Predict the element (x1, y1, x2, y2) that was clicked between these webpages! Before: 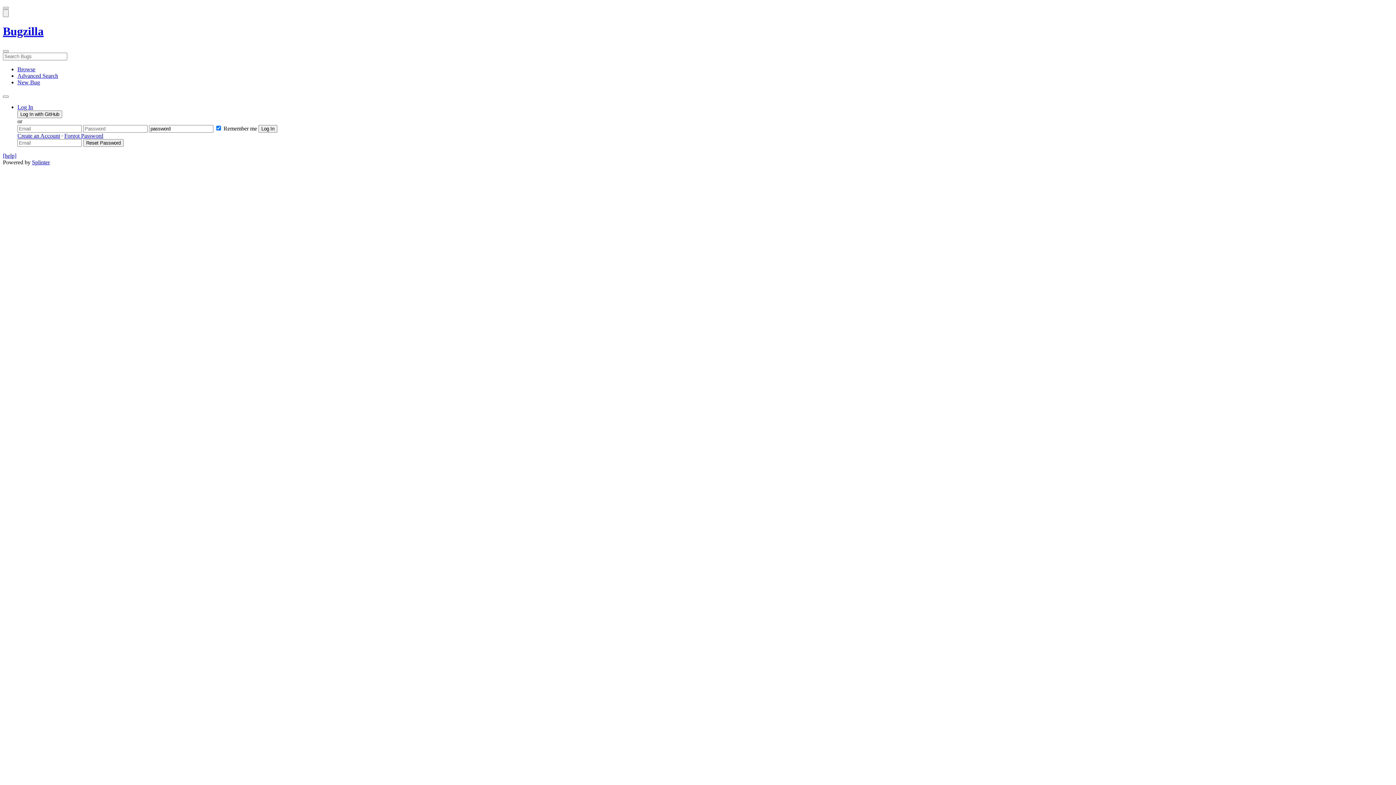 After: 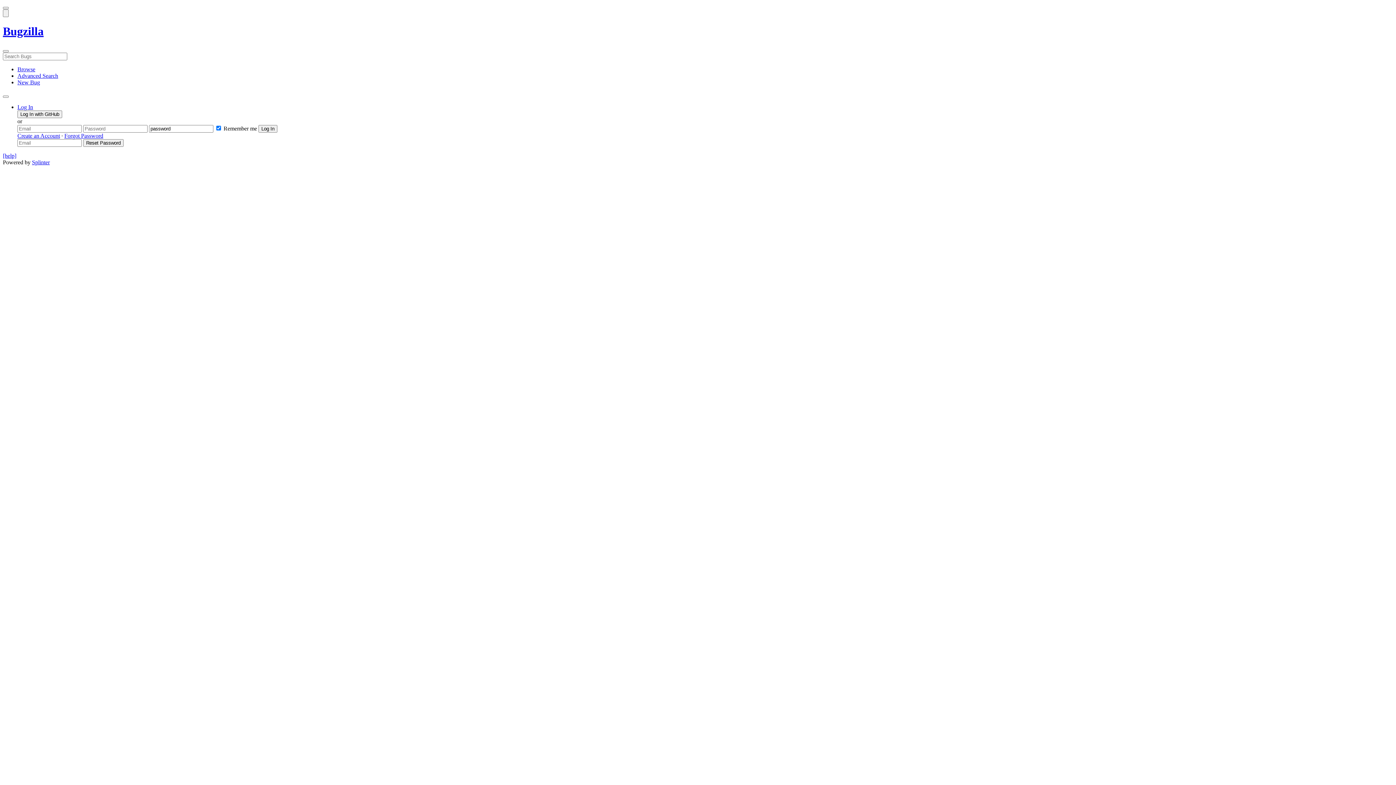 Action: label: [help] bbox: (2, 152, 16, 158)